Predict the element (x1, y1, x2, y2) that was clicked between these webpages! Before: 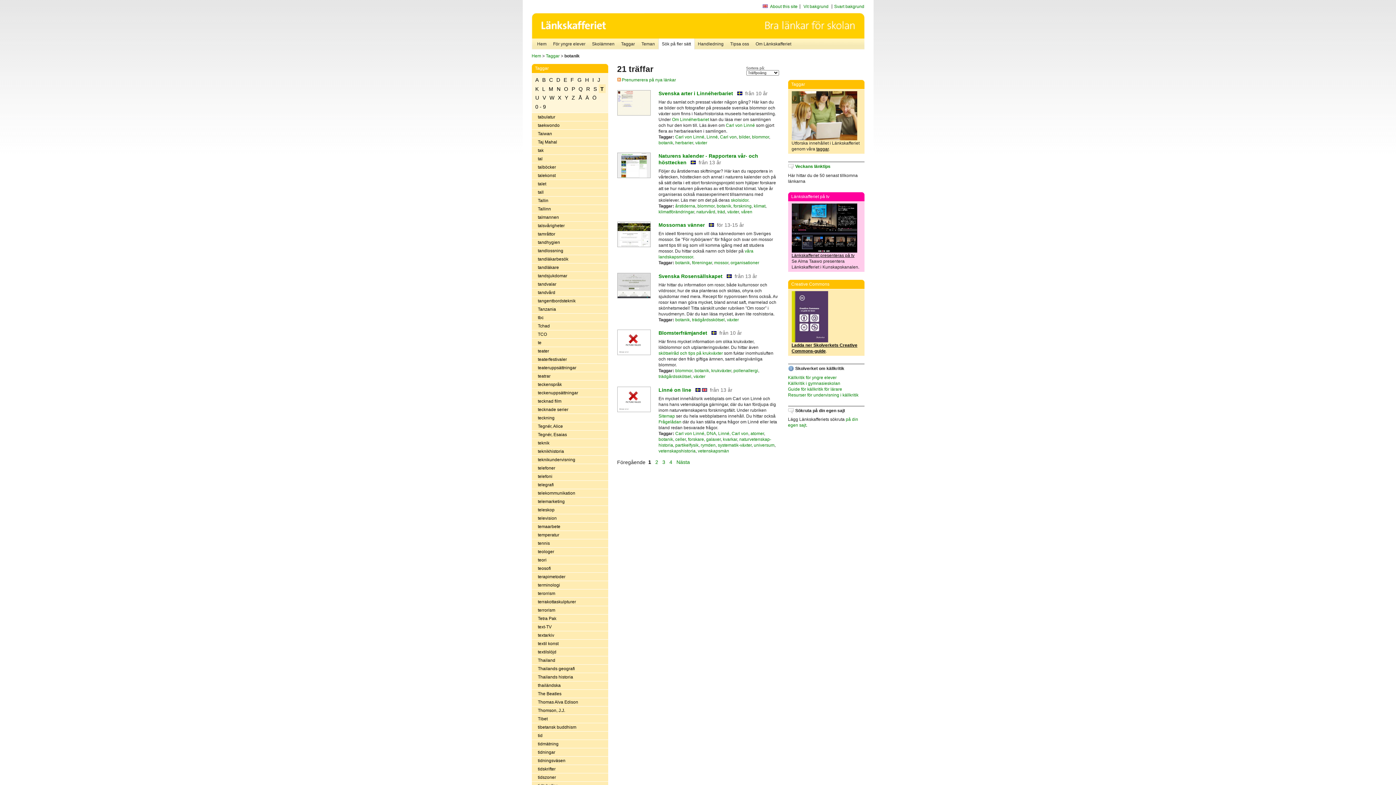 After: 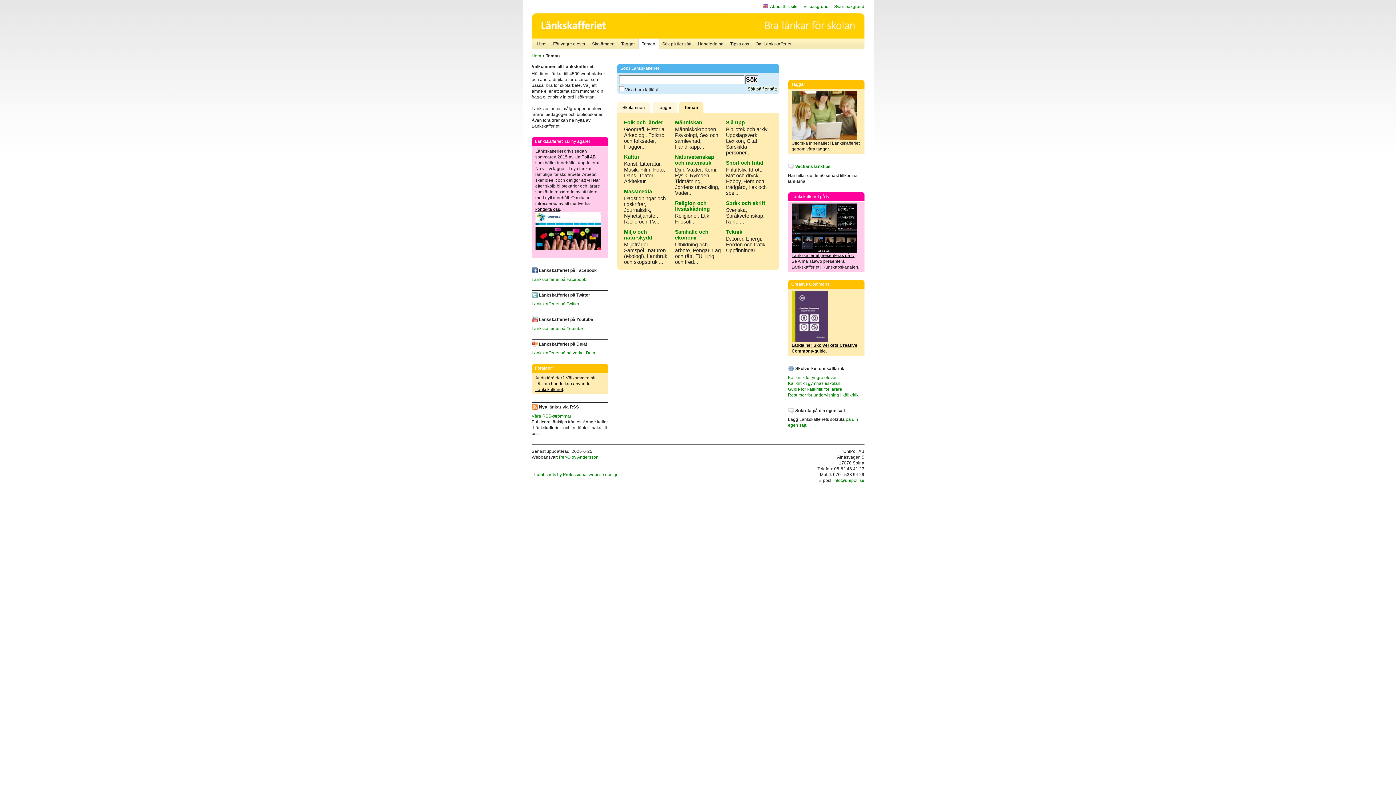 Action: label: Teman bbox: (638, 38, 658, 49)